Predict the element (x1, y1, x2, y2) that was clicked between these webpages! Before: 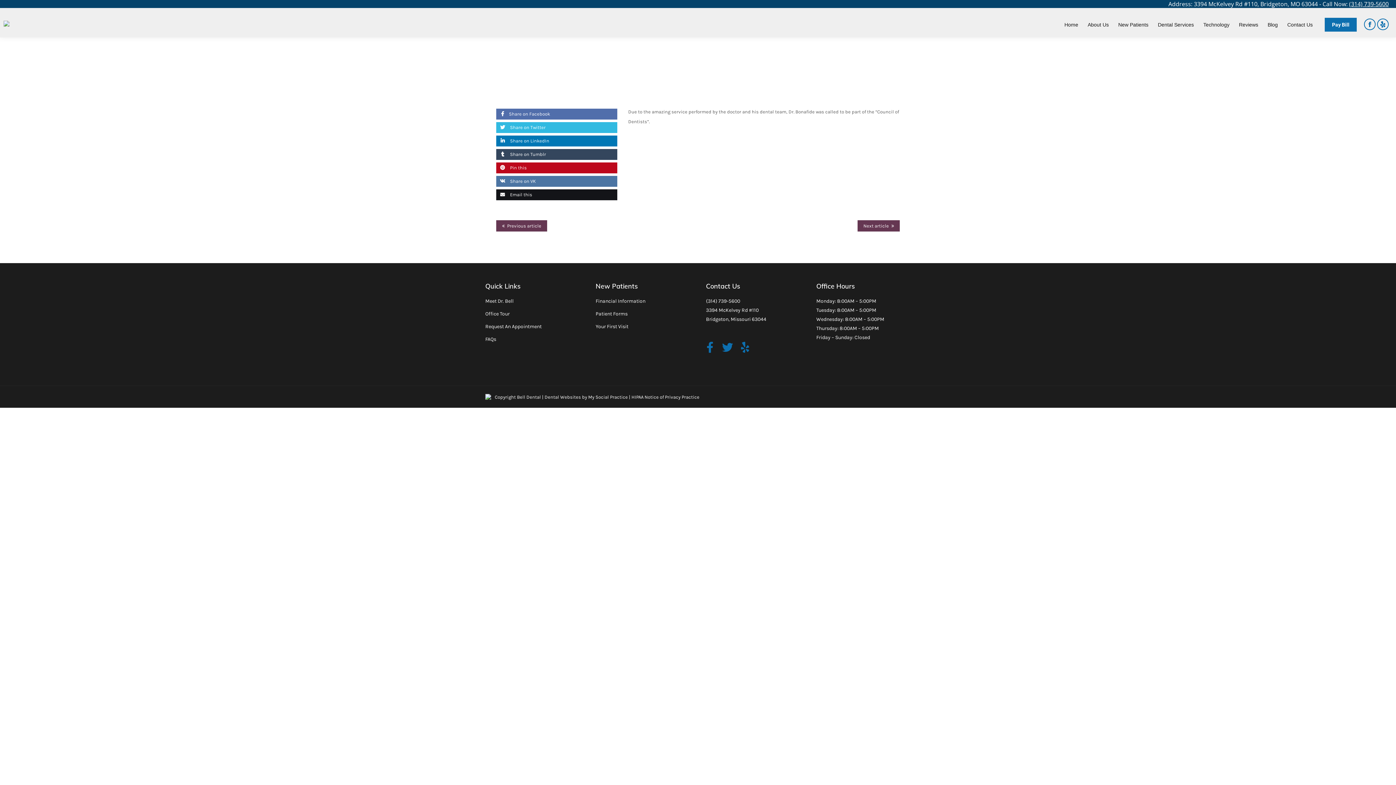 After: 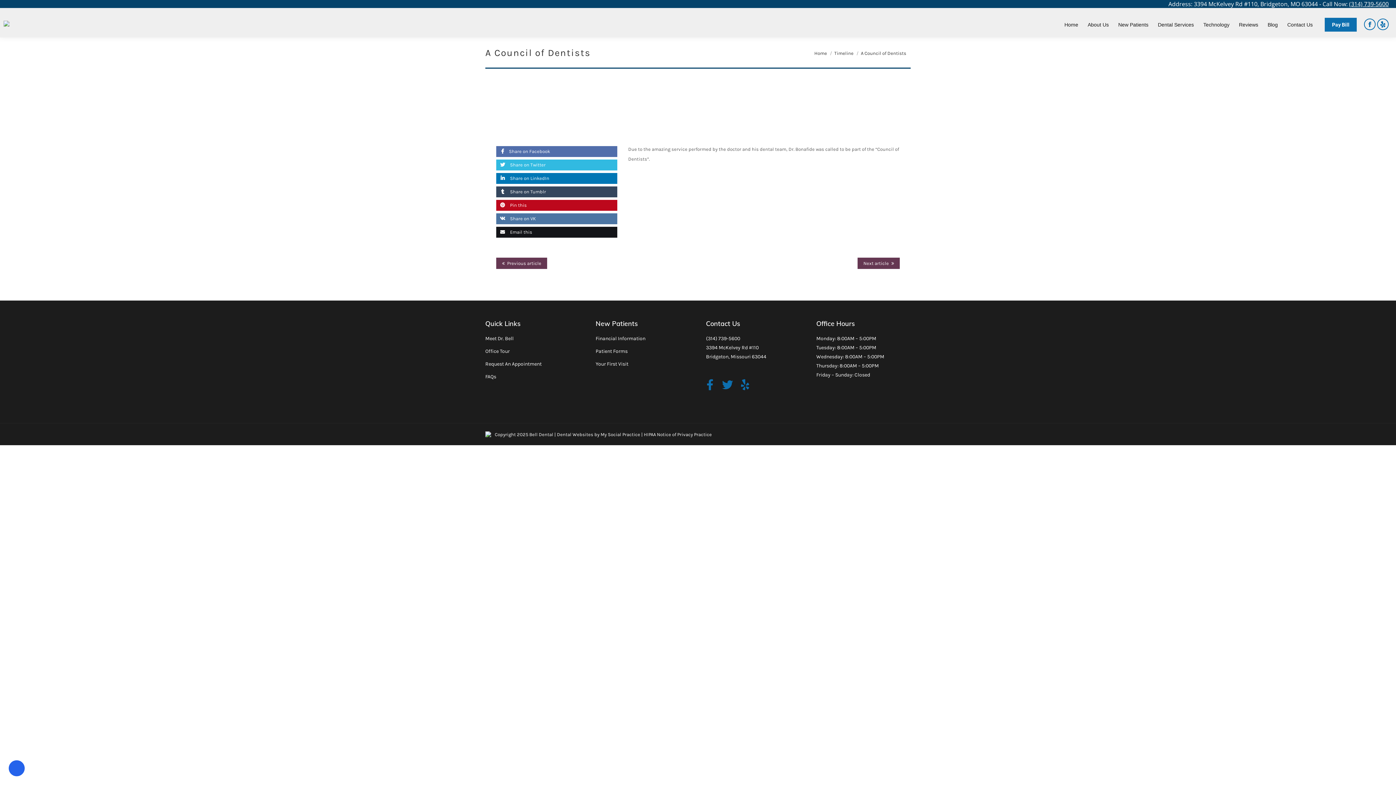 Action: bbox: (496, 138, 549, 143) label:  Share on LinkedIn